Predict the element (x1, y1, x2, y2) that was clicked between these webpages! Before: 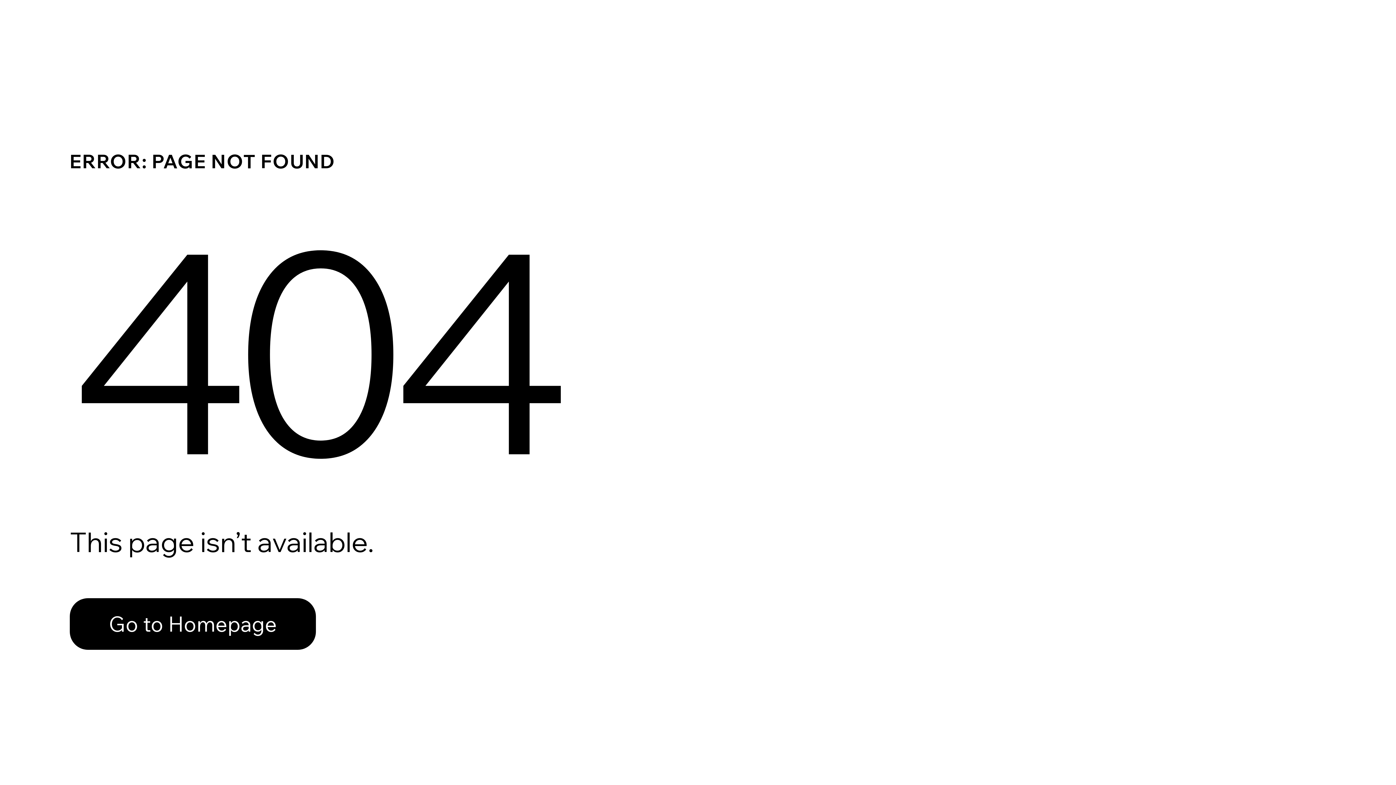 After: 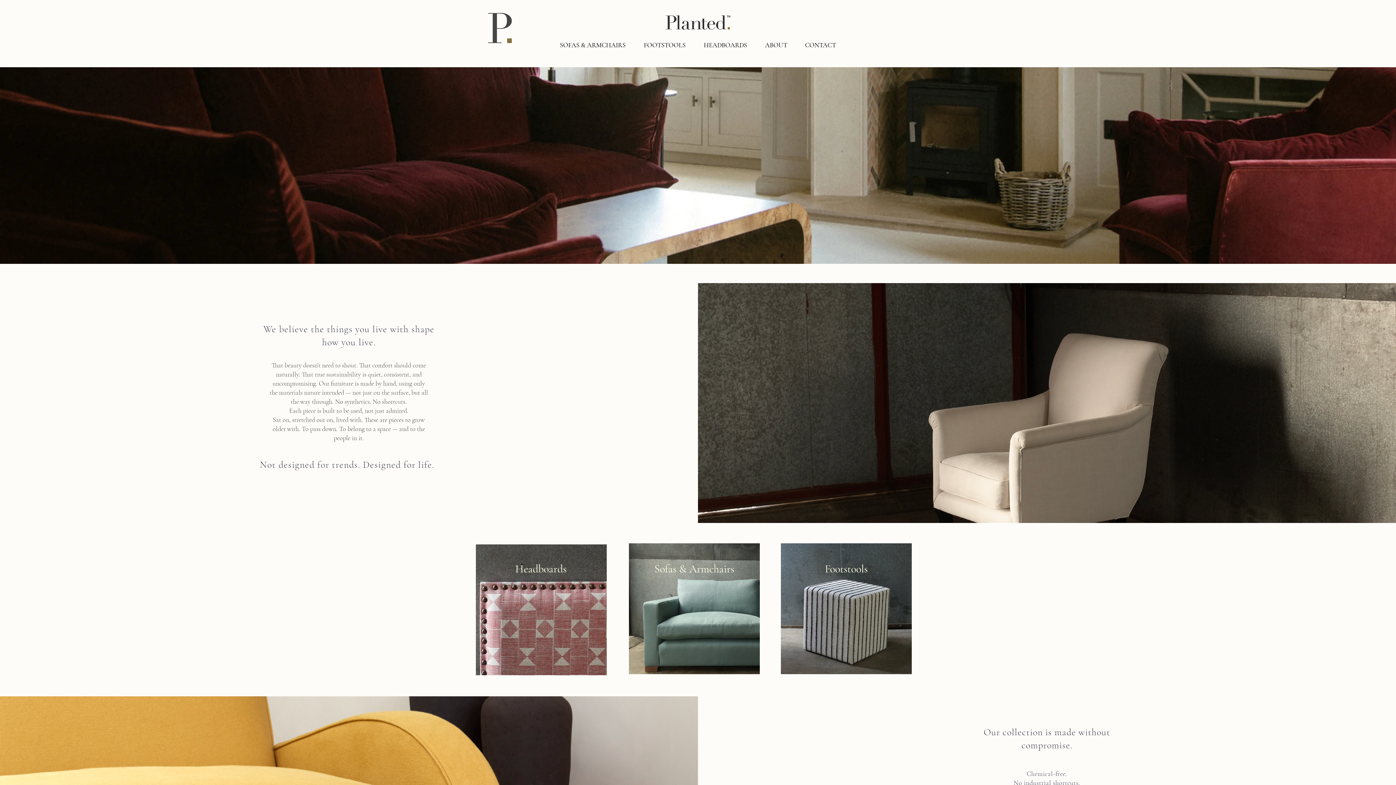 Action: label: Go to Homepage bbox: (69, 582, 768, 659)